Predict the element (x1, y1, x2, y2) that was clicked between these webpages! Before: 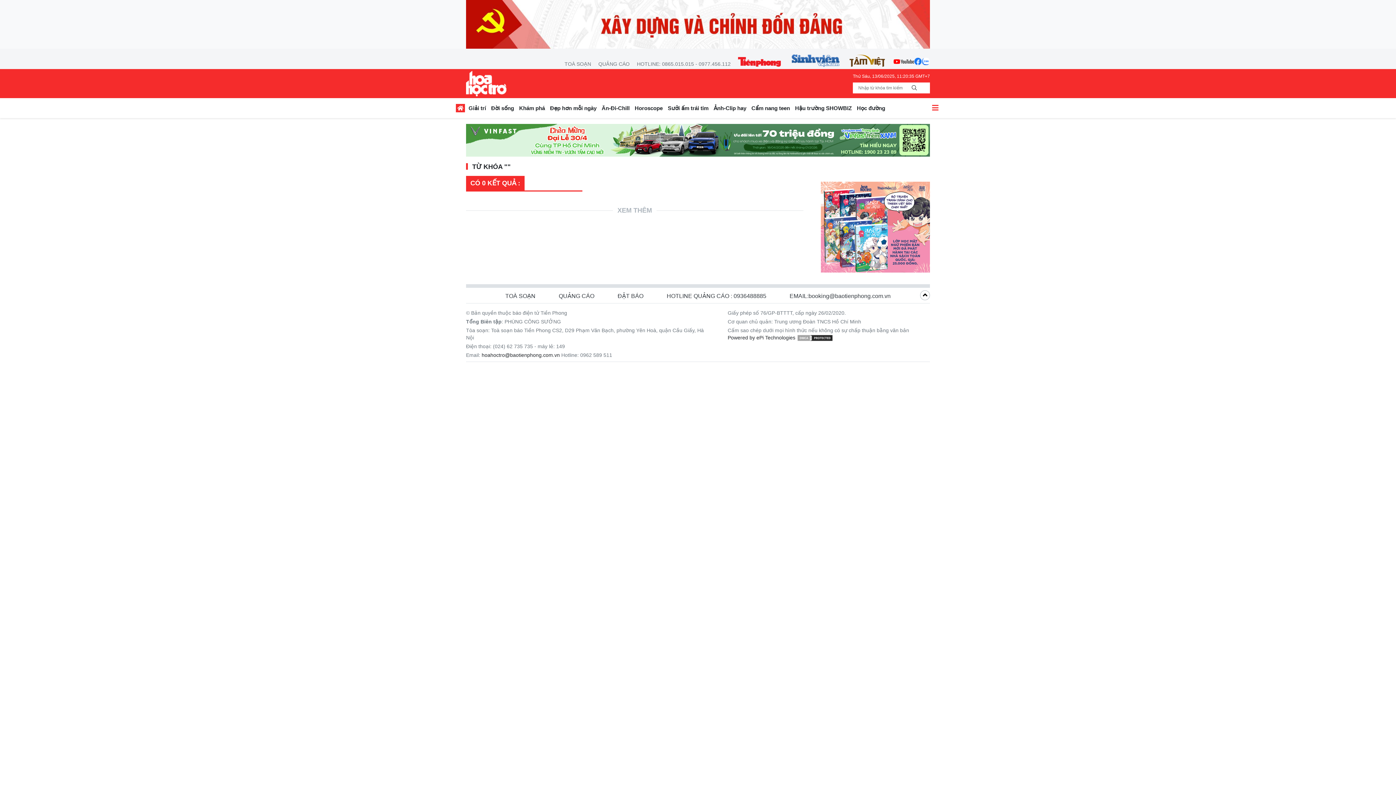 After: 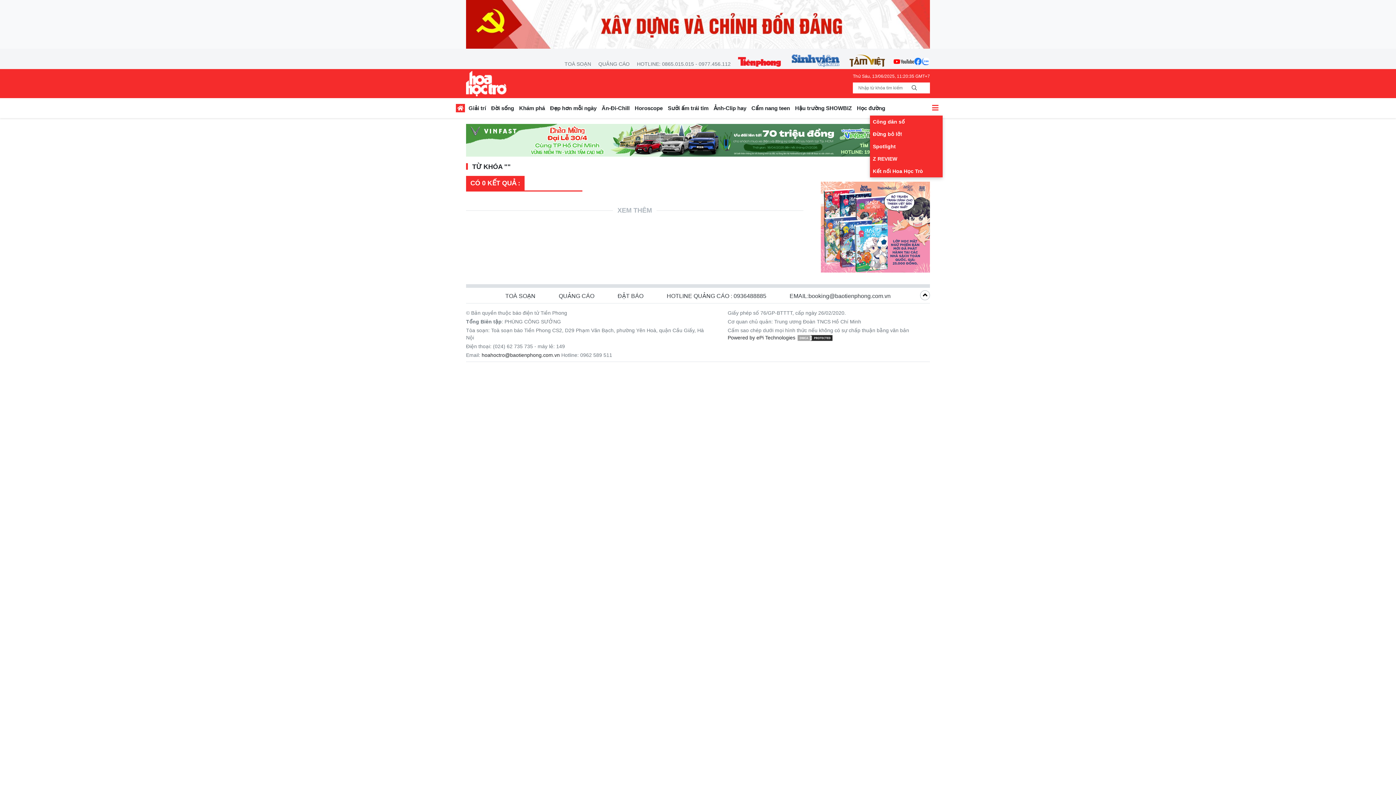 Action: bbox: (928, 102, 942, 115)